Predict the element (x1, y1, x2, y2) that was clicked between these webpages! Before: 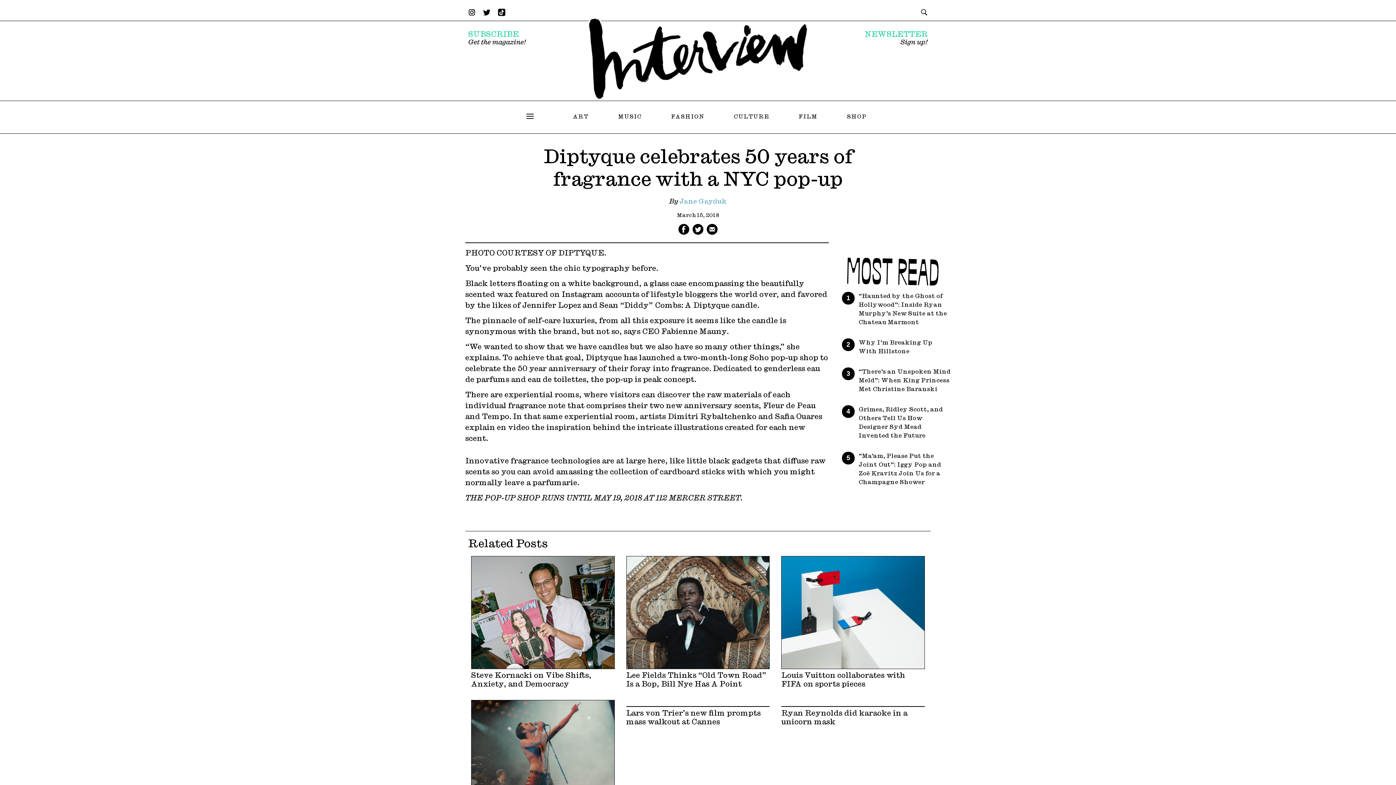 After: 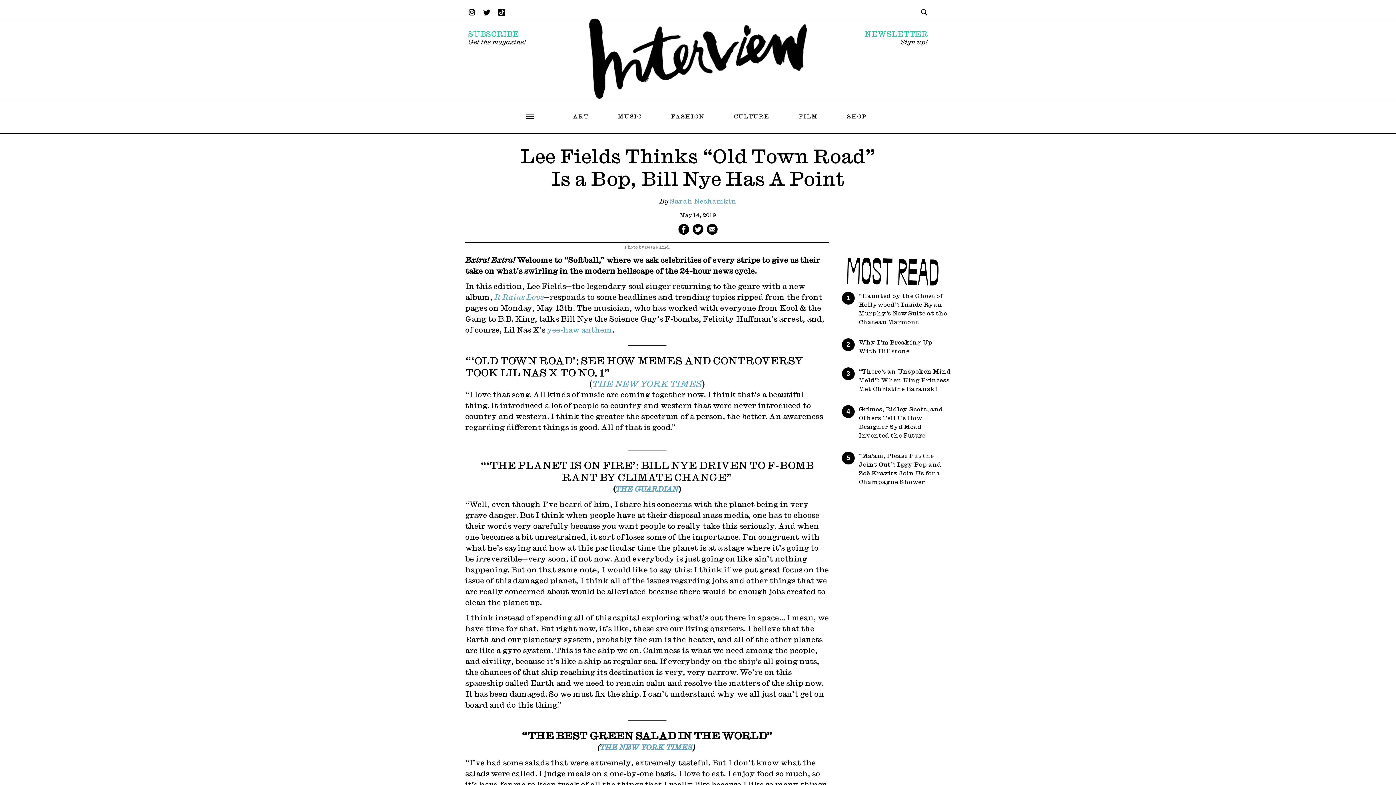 Action: bbox: (620, 550, 775, 694) label: Lee Fields Thinks “Old Town Road” Is a Bop, Bill Nye Has A Point